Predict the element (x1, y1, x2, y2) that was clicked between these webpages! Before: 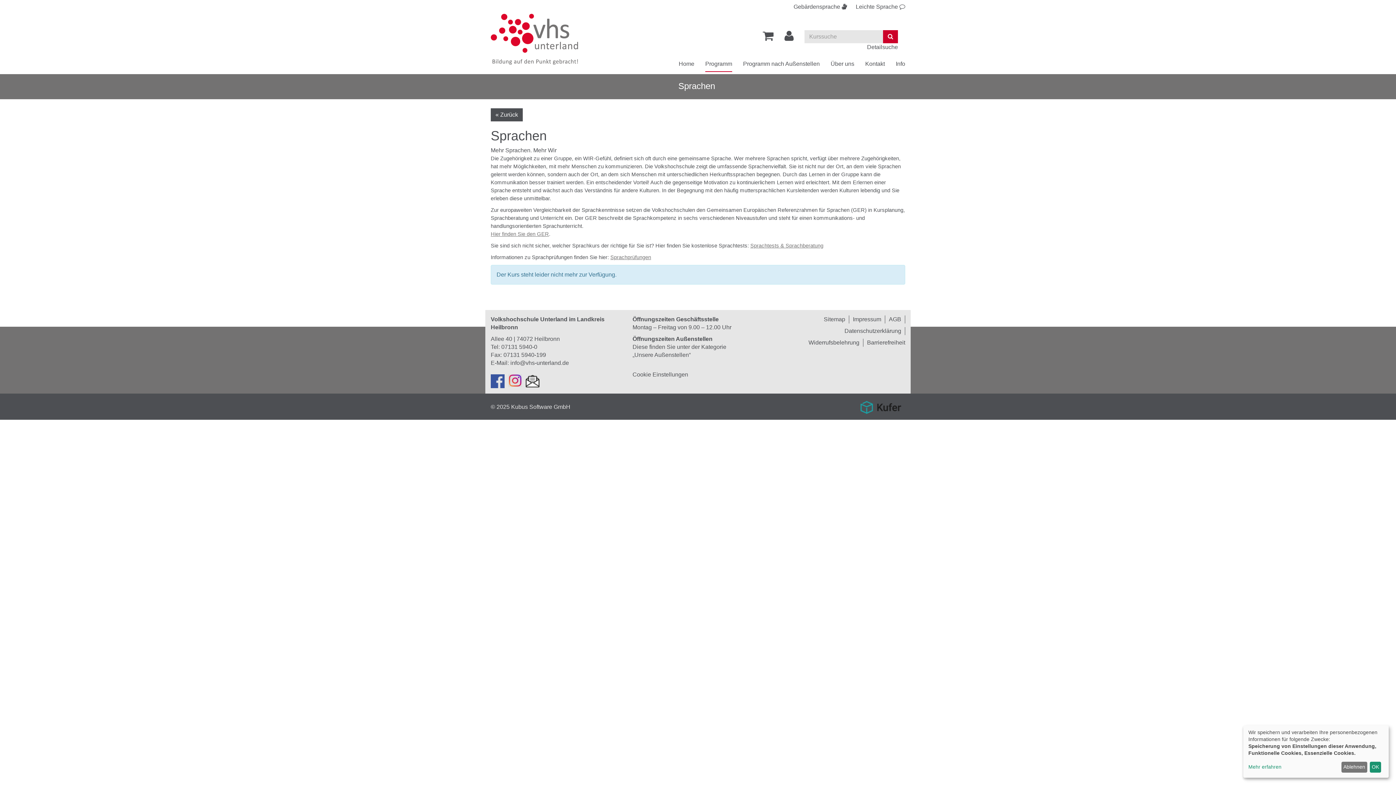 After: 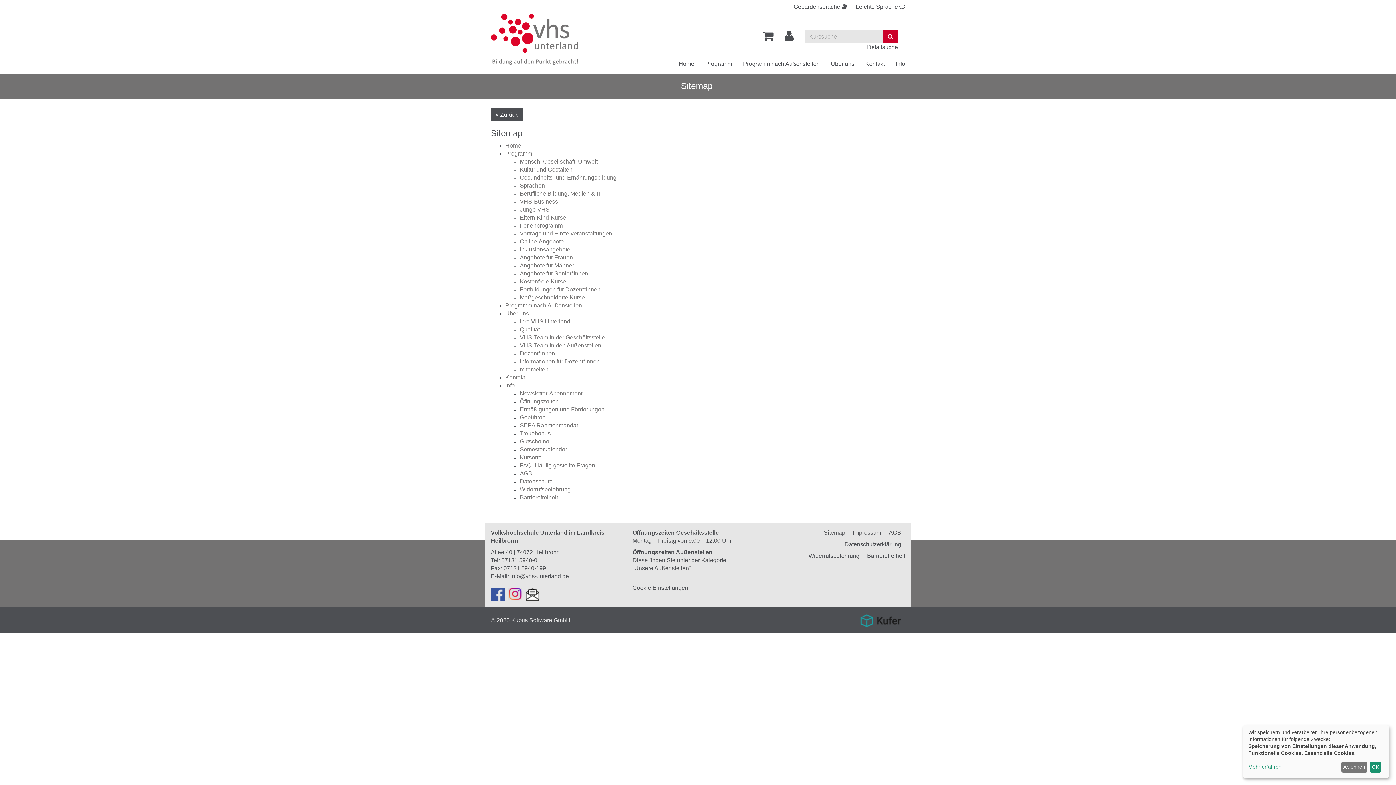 Action: bbox: (820, 315, 849, 323) label: Sitemap